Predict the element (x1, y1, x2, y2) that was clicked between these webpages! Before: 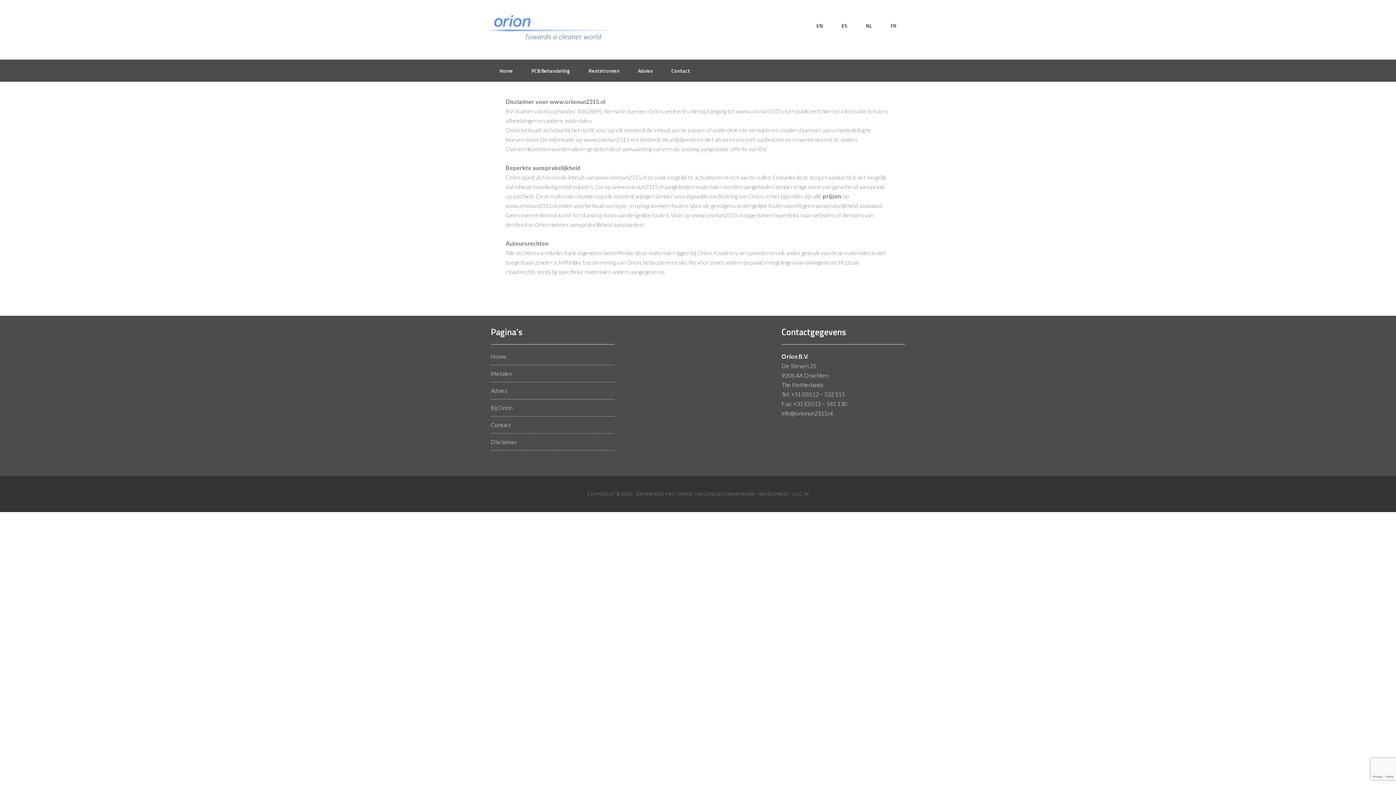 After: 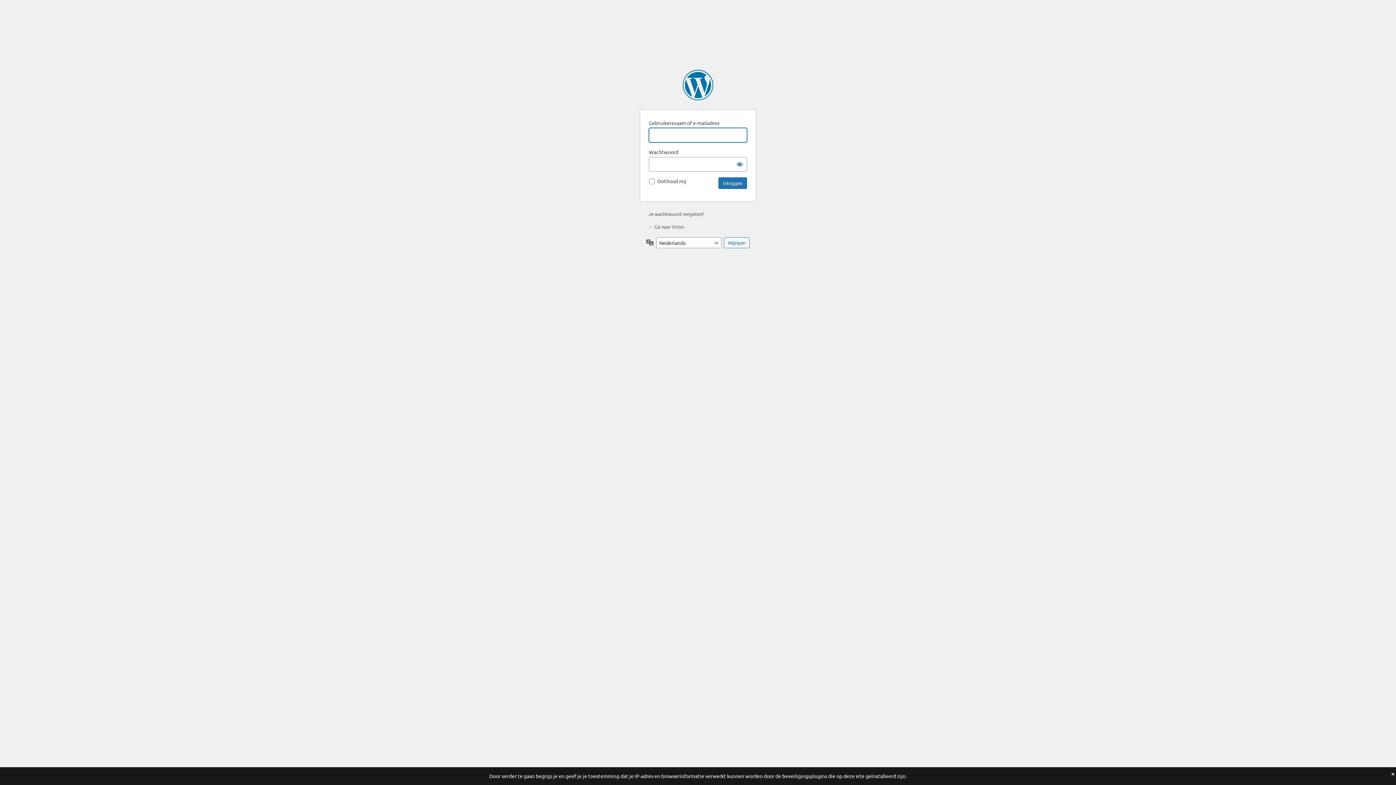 Action: bbox: (792, 491, 809, 497) label: LOG IN